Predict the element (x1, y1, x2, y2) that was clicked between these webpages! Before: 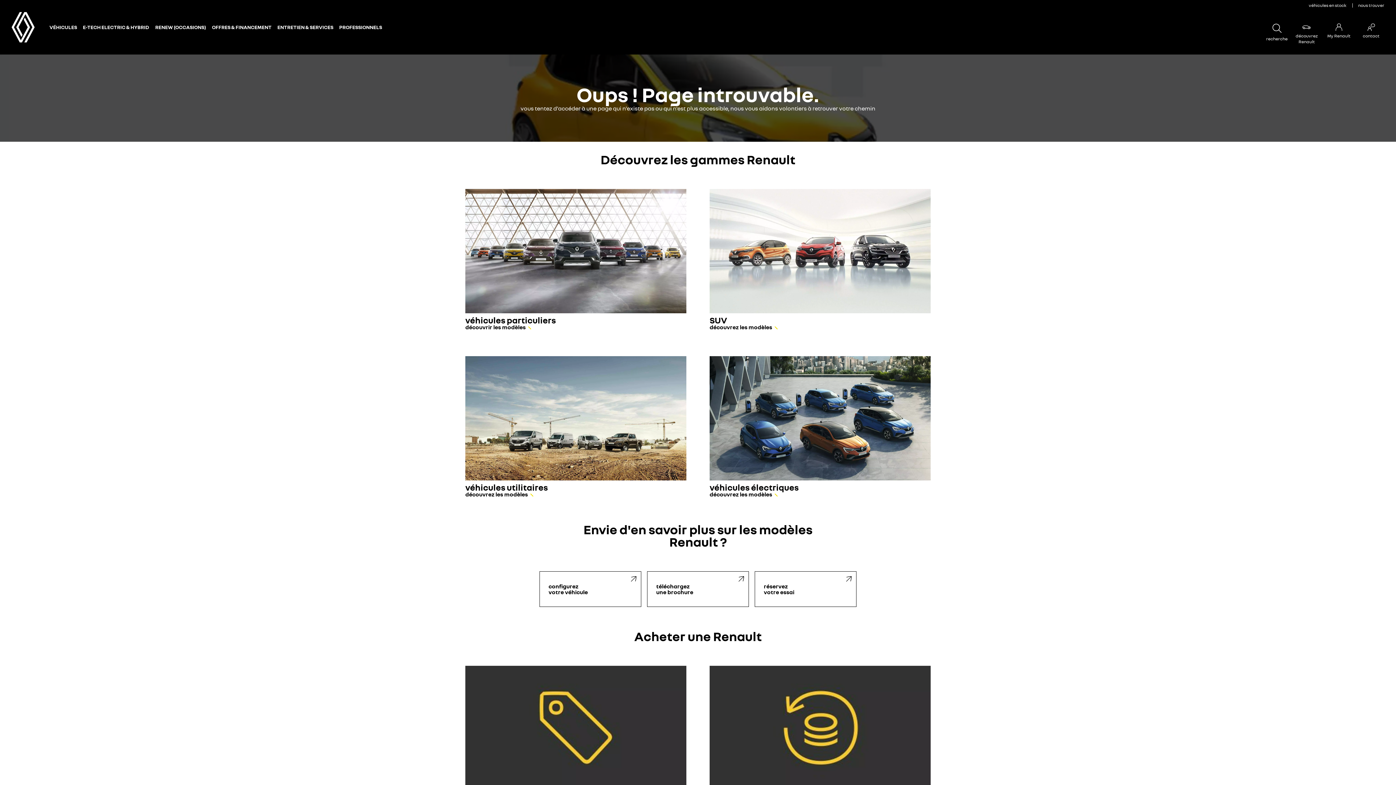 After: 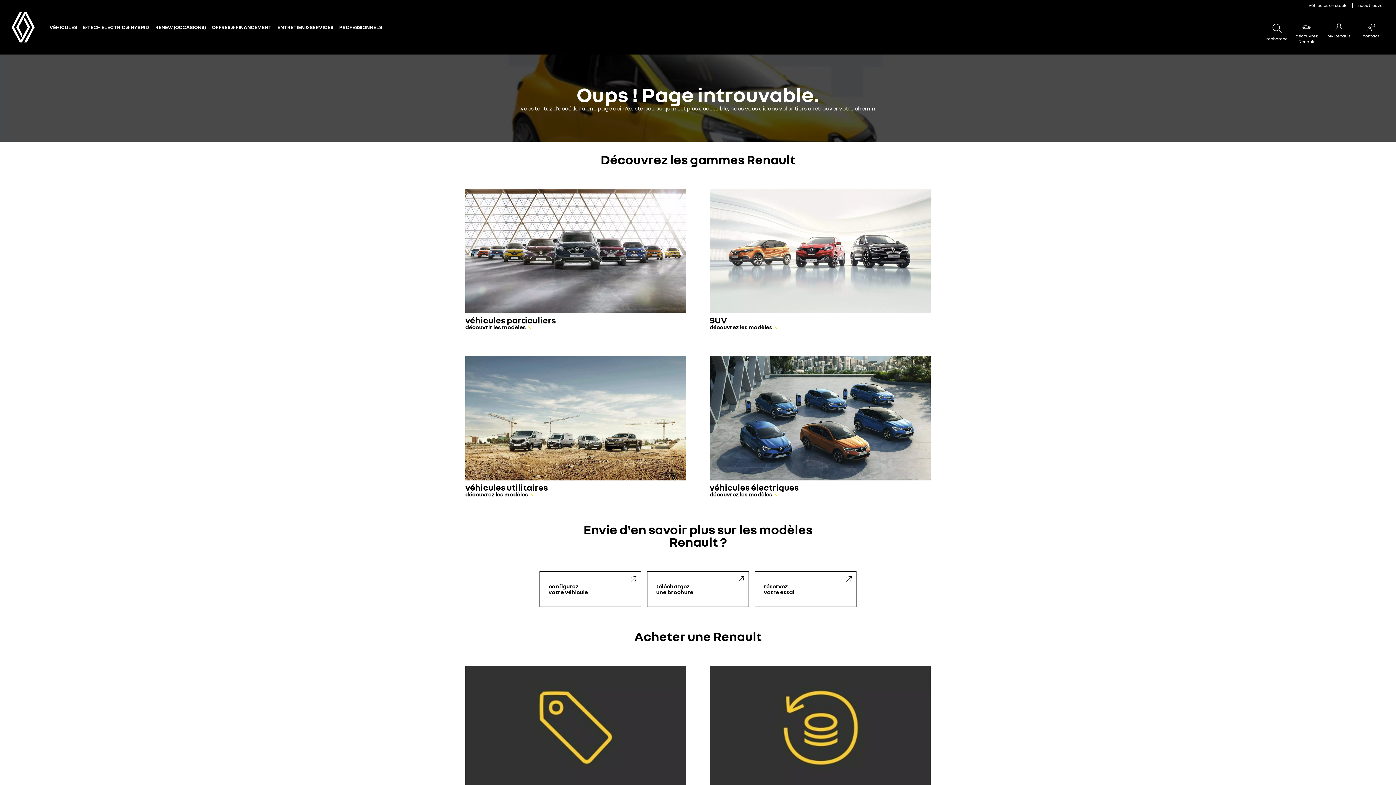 Action: label: OFFRES & FINANCEMENT bbox: (209, 24, 274, 30)